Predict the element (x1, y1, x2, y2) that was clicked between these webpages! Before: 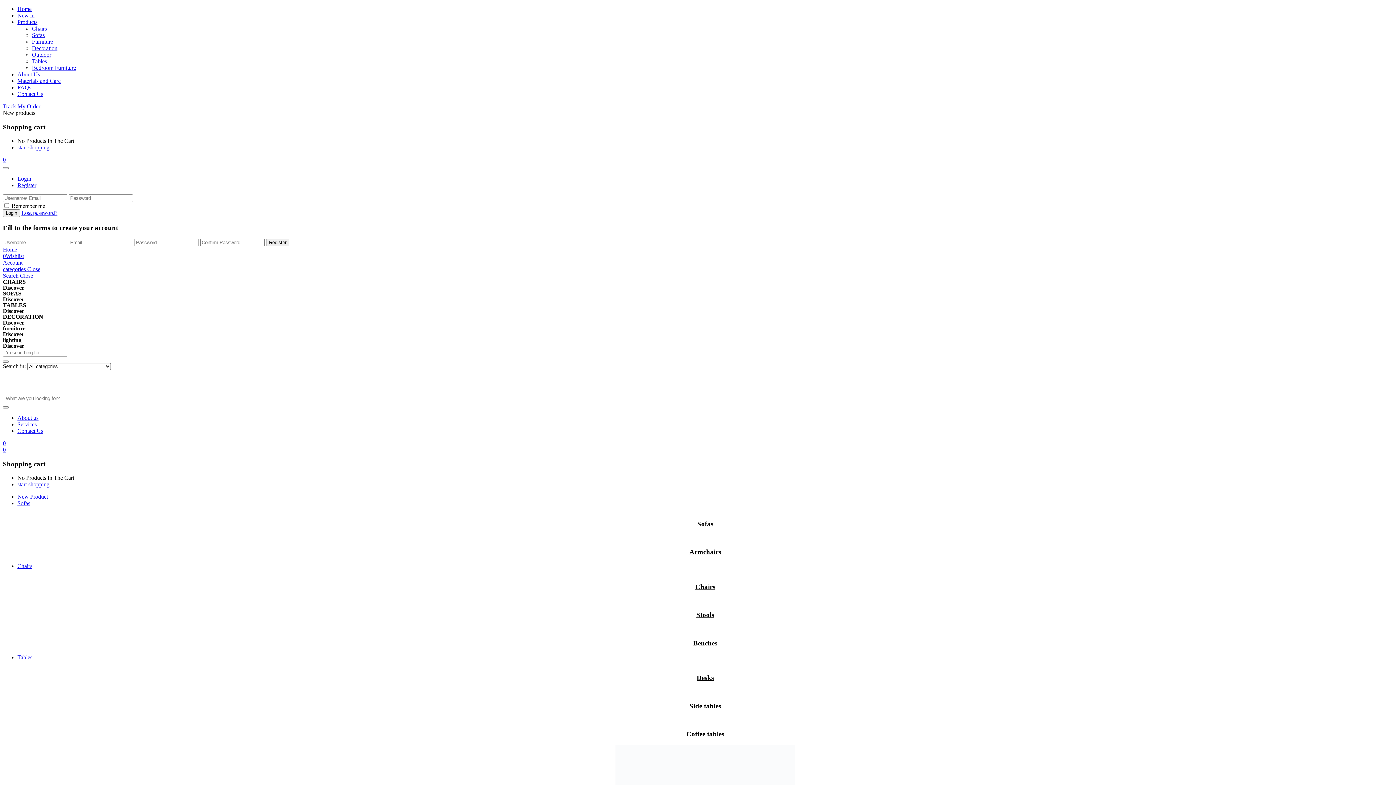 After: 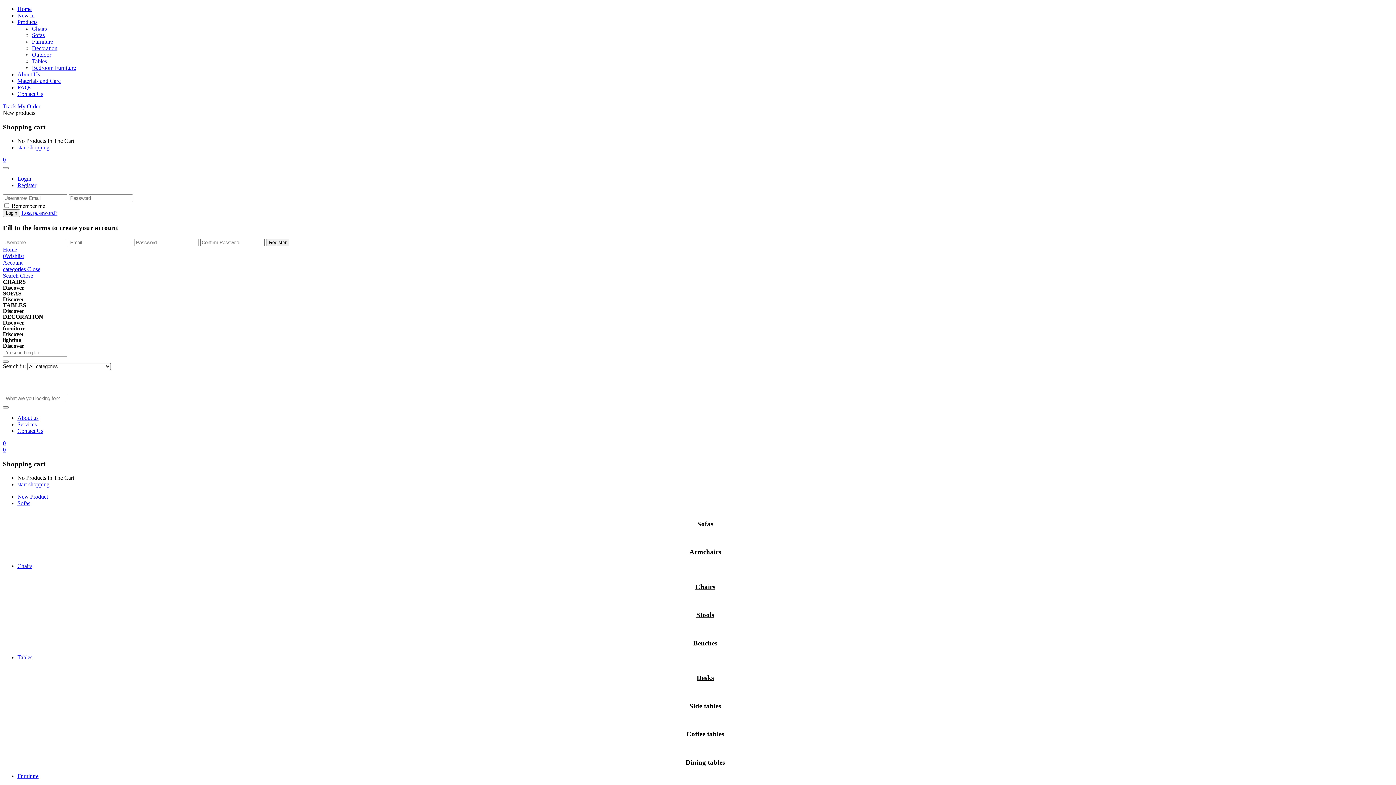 Action: bbox: (2, 266, 40, 272) label: categories Close